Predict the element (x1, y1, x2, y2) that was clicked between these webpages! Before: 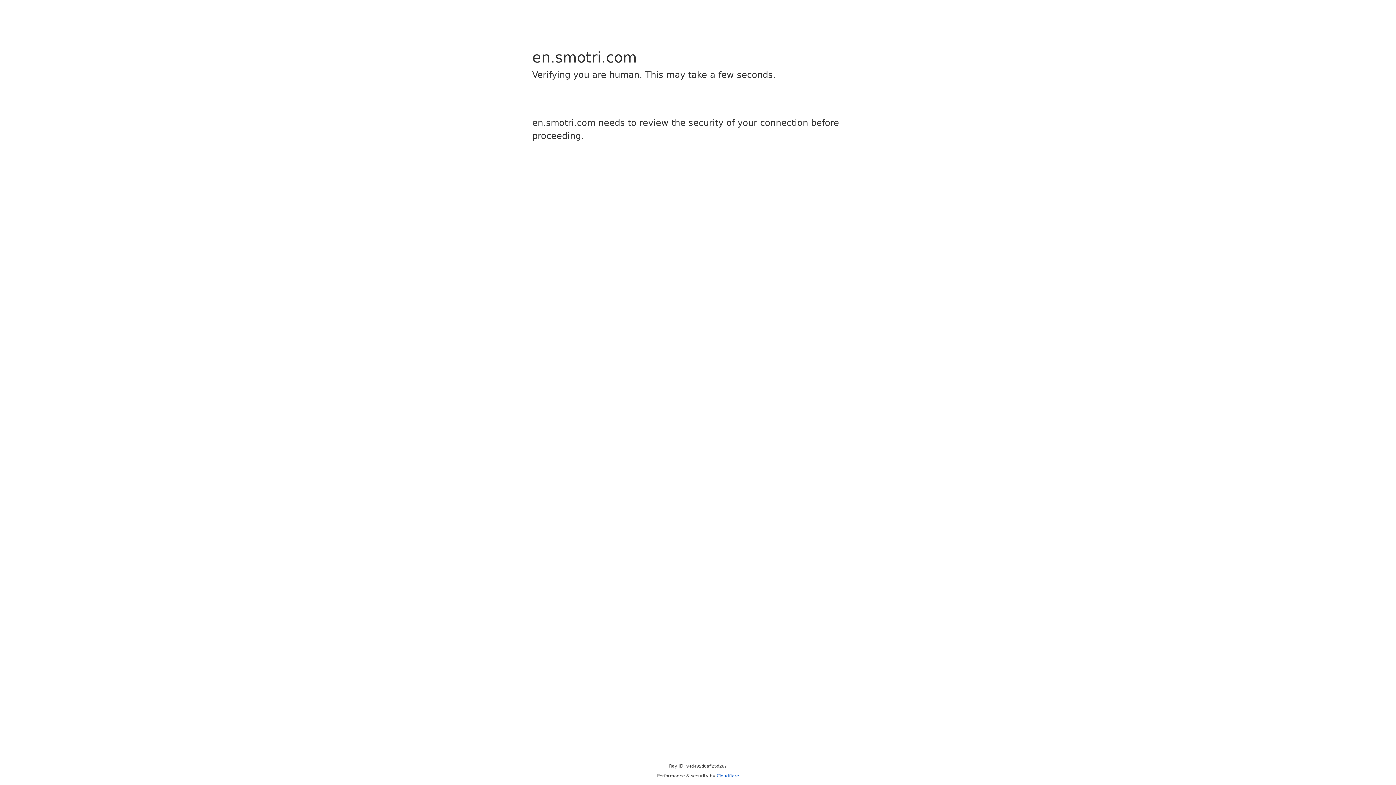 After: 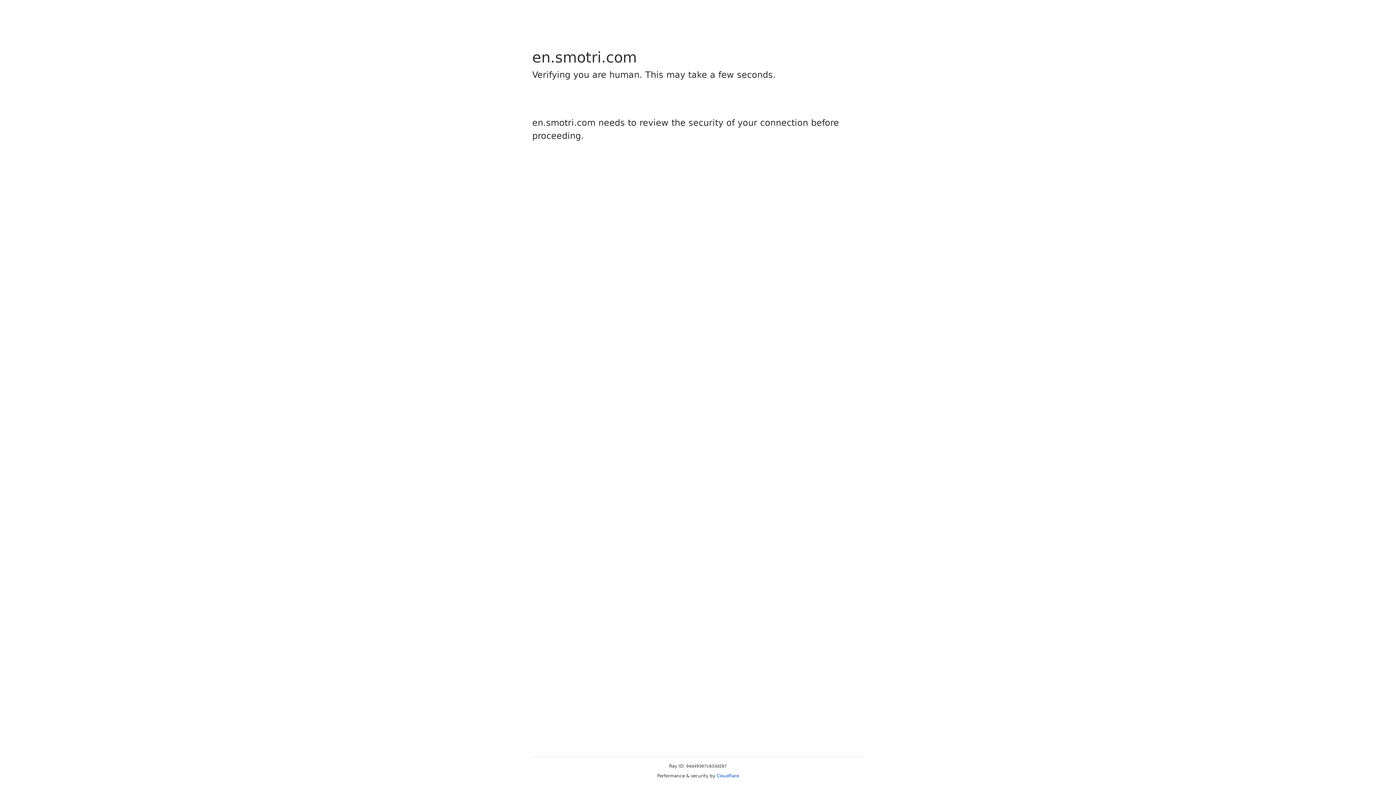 Action: label: Cloudflare bbox: (716, 773, 739, 778)